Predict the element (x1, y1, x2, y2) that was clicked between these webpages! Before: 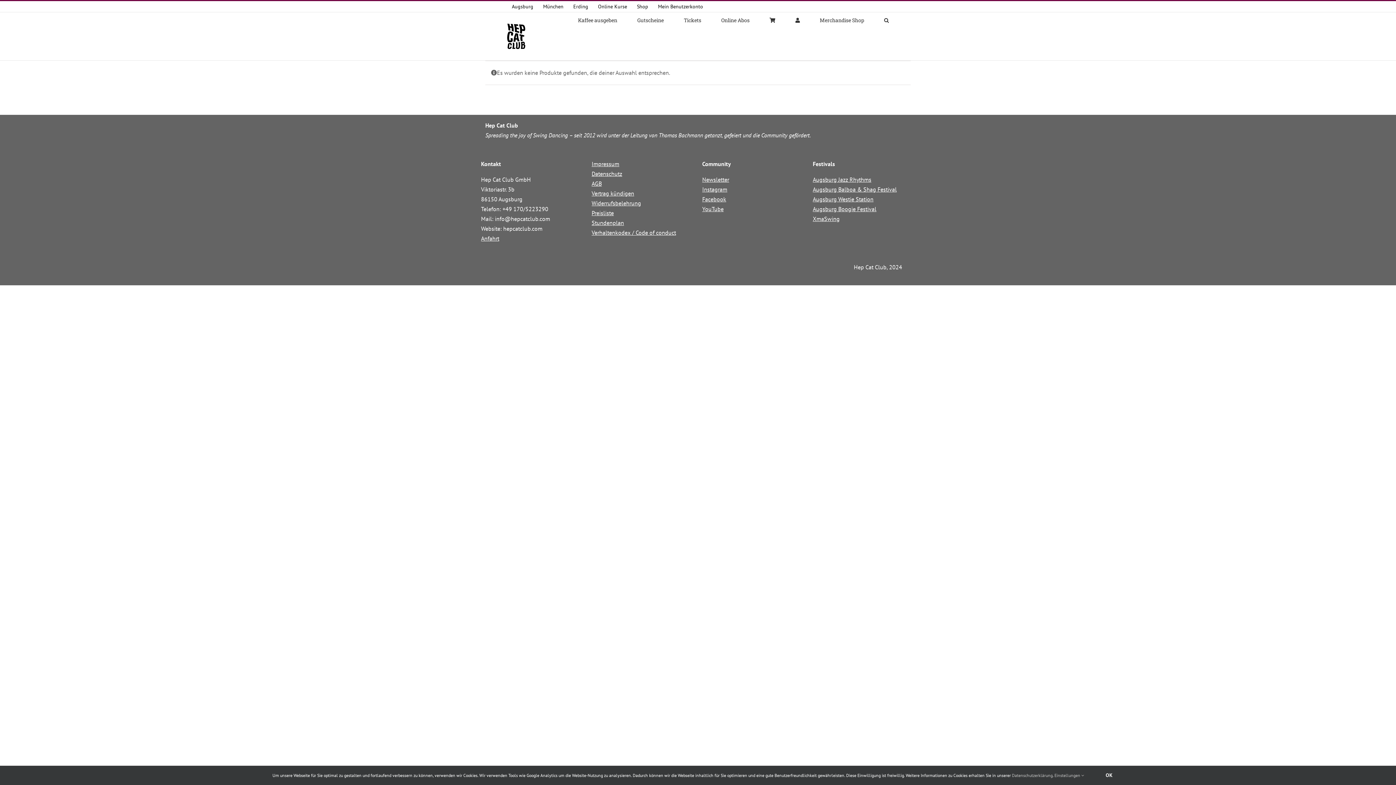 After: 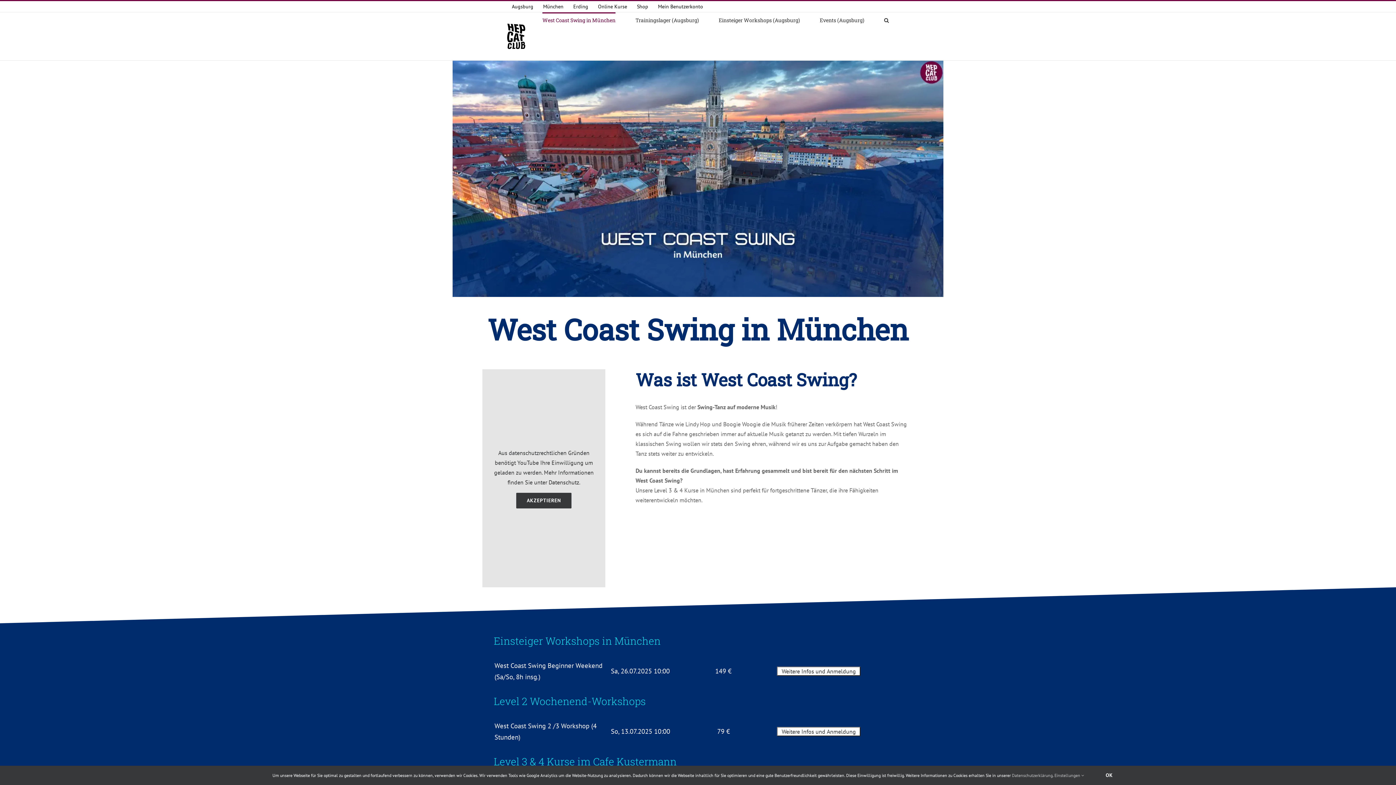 Action: bbox: (538, 1, 568, 12) label: München